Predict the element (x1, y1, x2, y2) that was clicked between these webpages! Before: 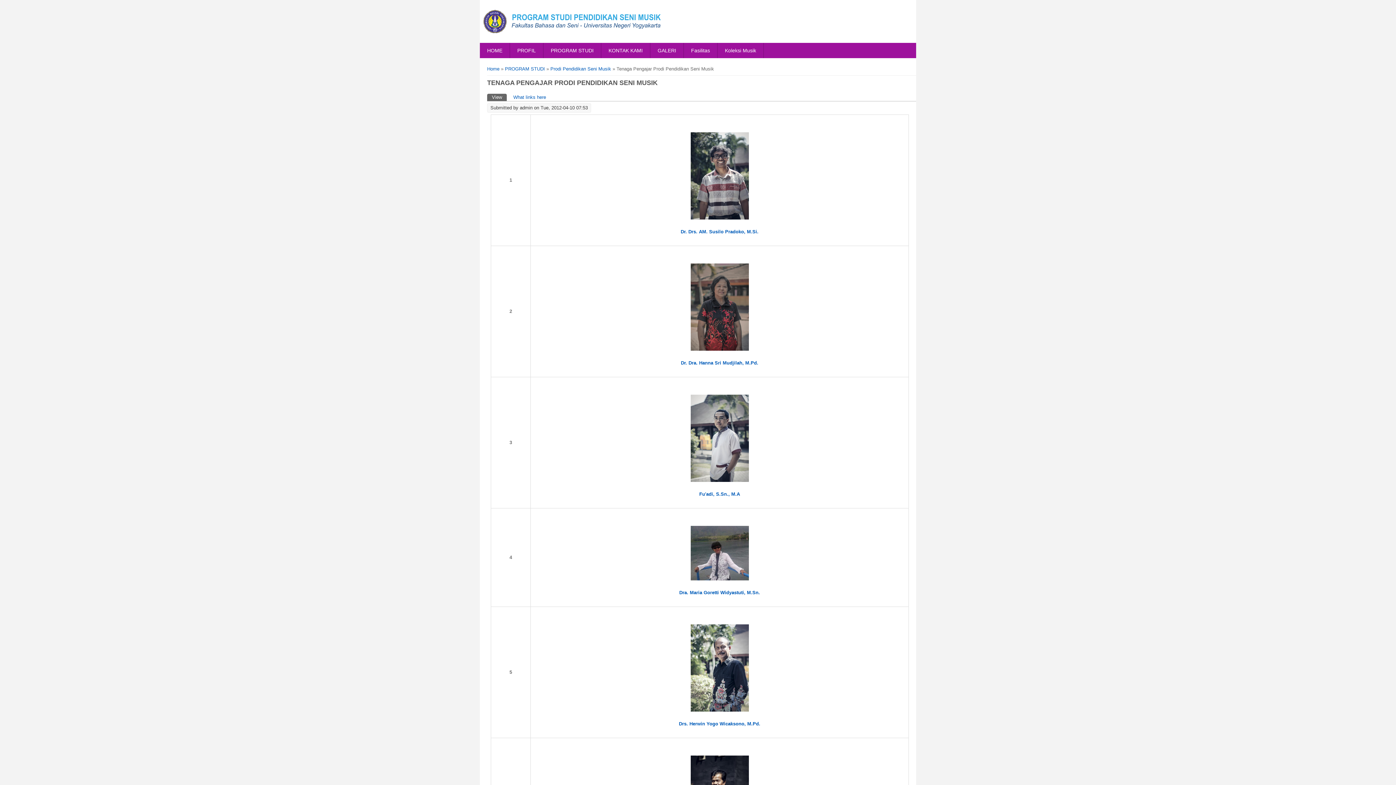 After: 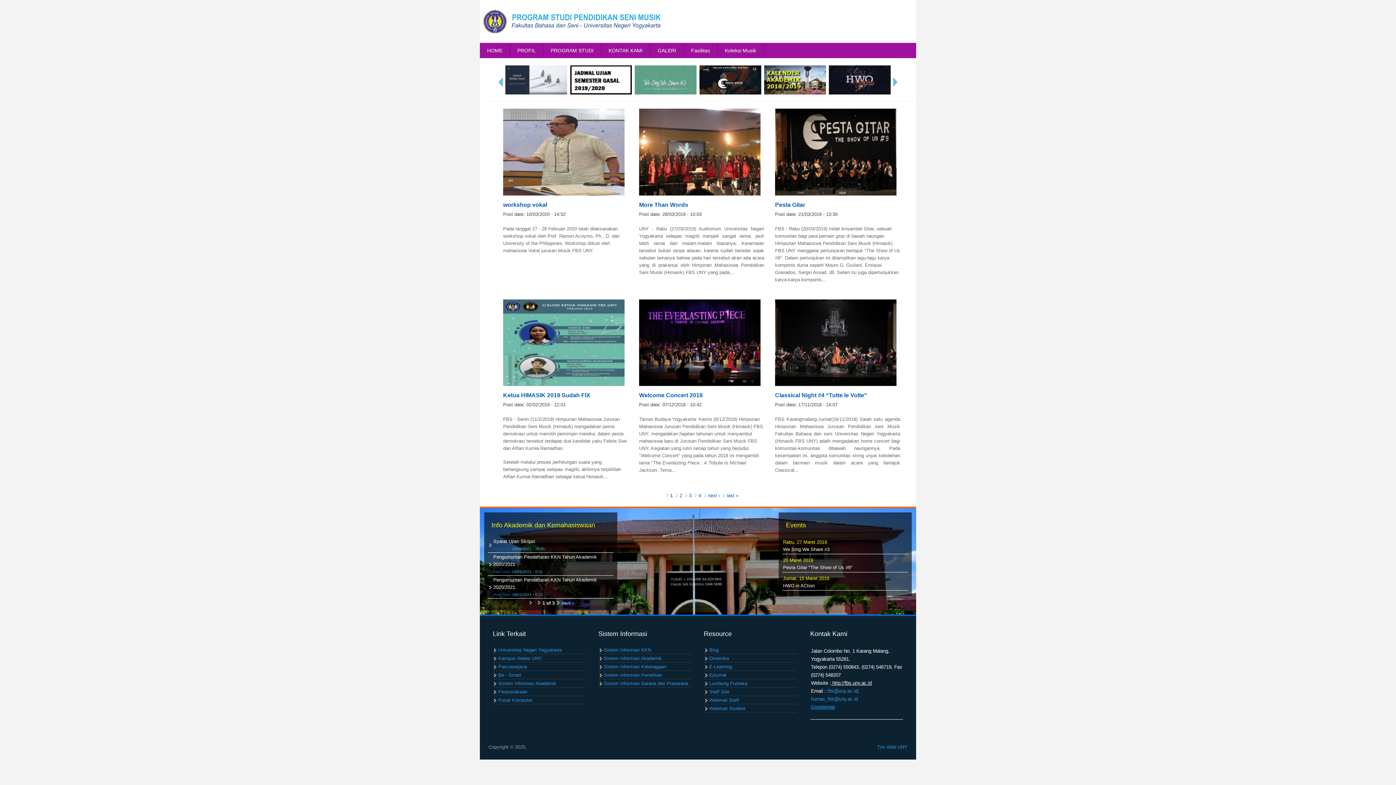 Action: bbox: (480, 43, 509, 58) label: HOME